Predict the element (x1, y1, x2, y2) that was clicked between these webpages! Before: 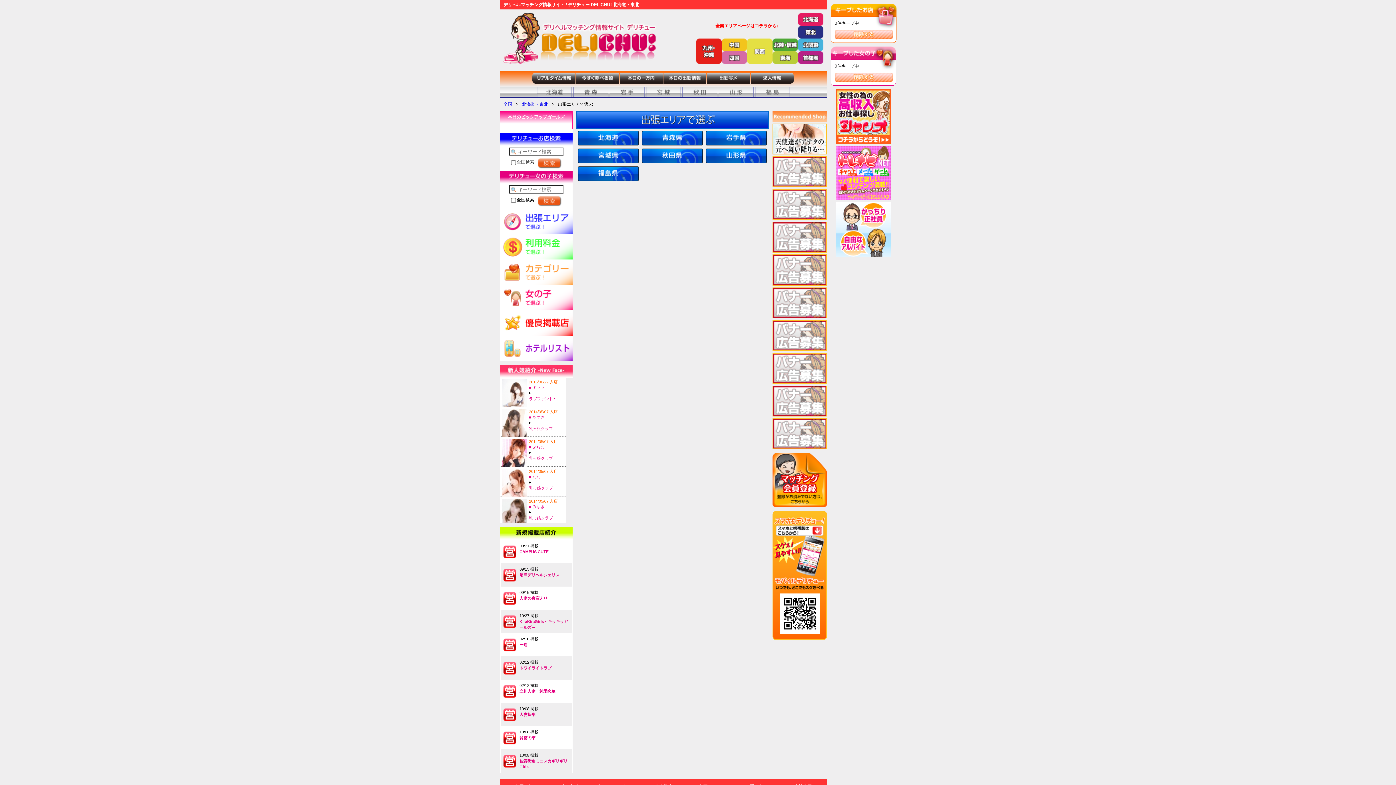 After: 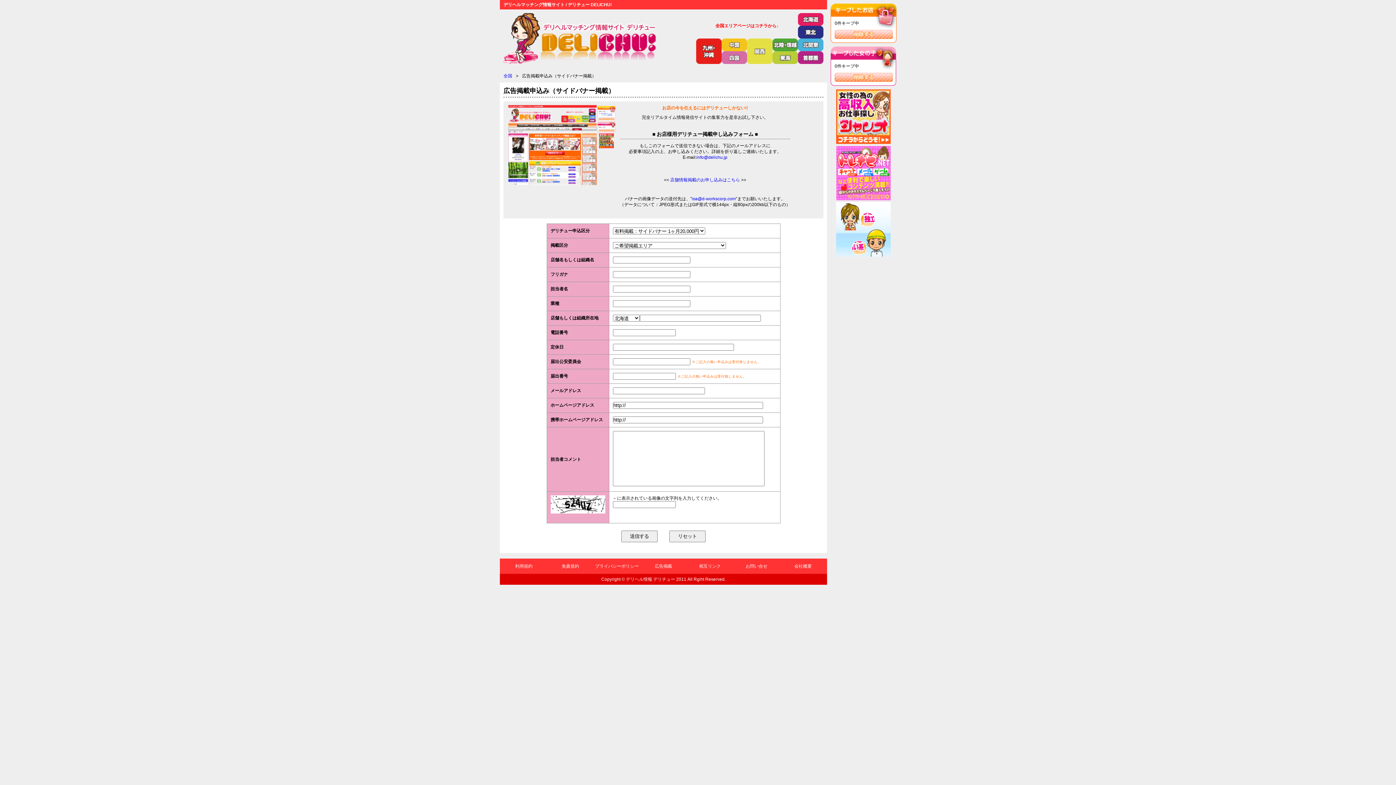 Action: bbox: (772, 254, 827, 285)